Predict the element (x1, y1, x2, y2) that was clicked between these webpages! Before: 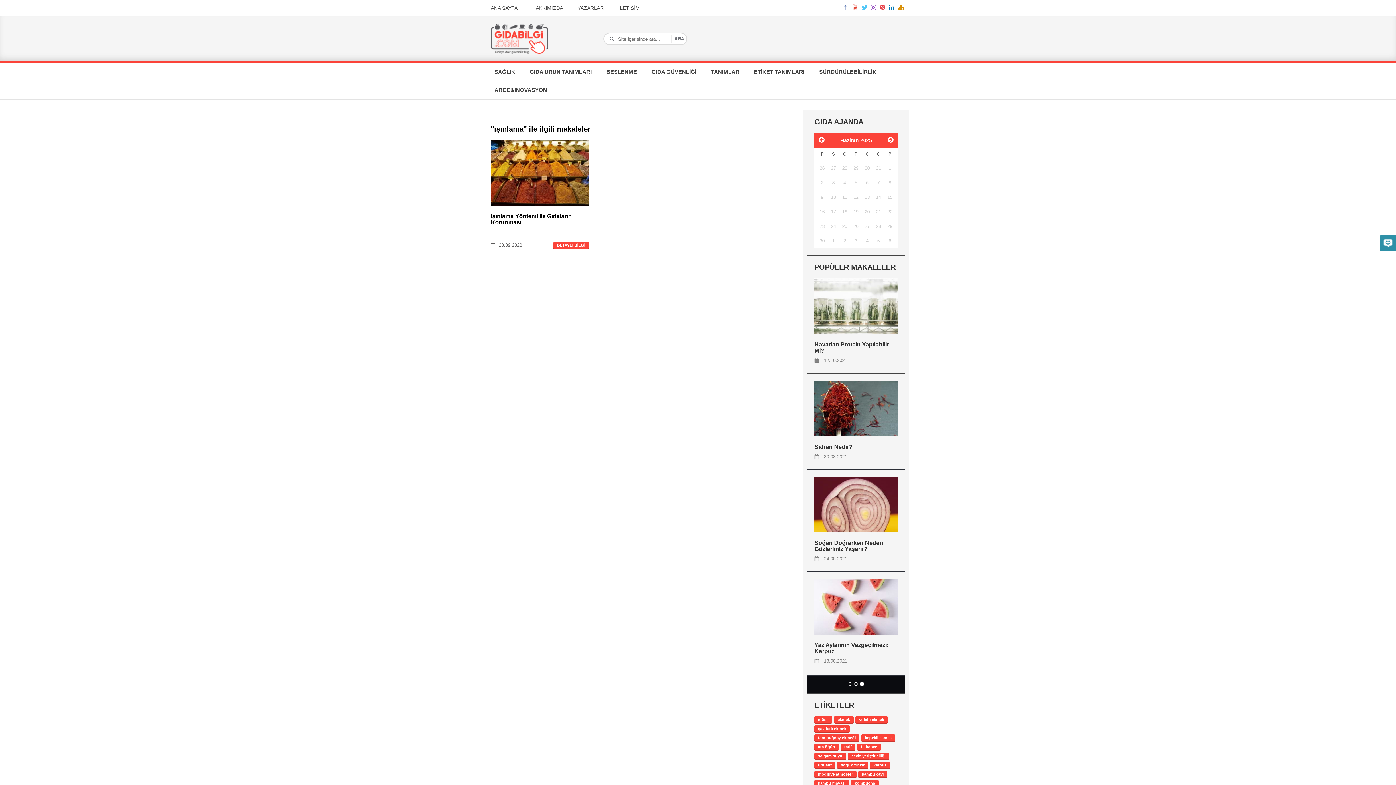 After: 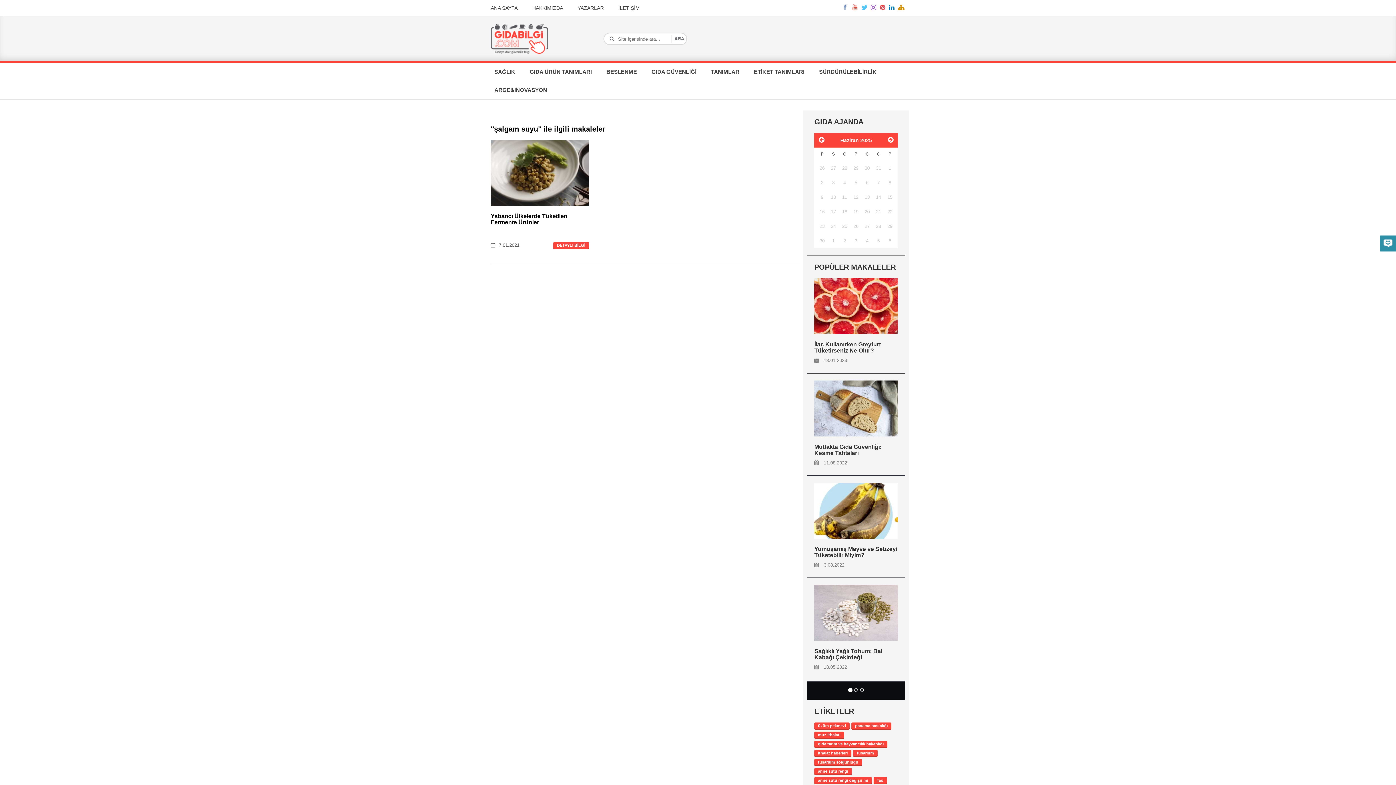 Action: bbox: (814, 759, 846, 766) label: şalgam suyu